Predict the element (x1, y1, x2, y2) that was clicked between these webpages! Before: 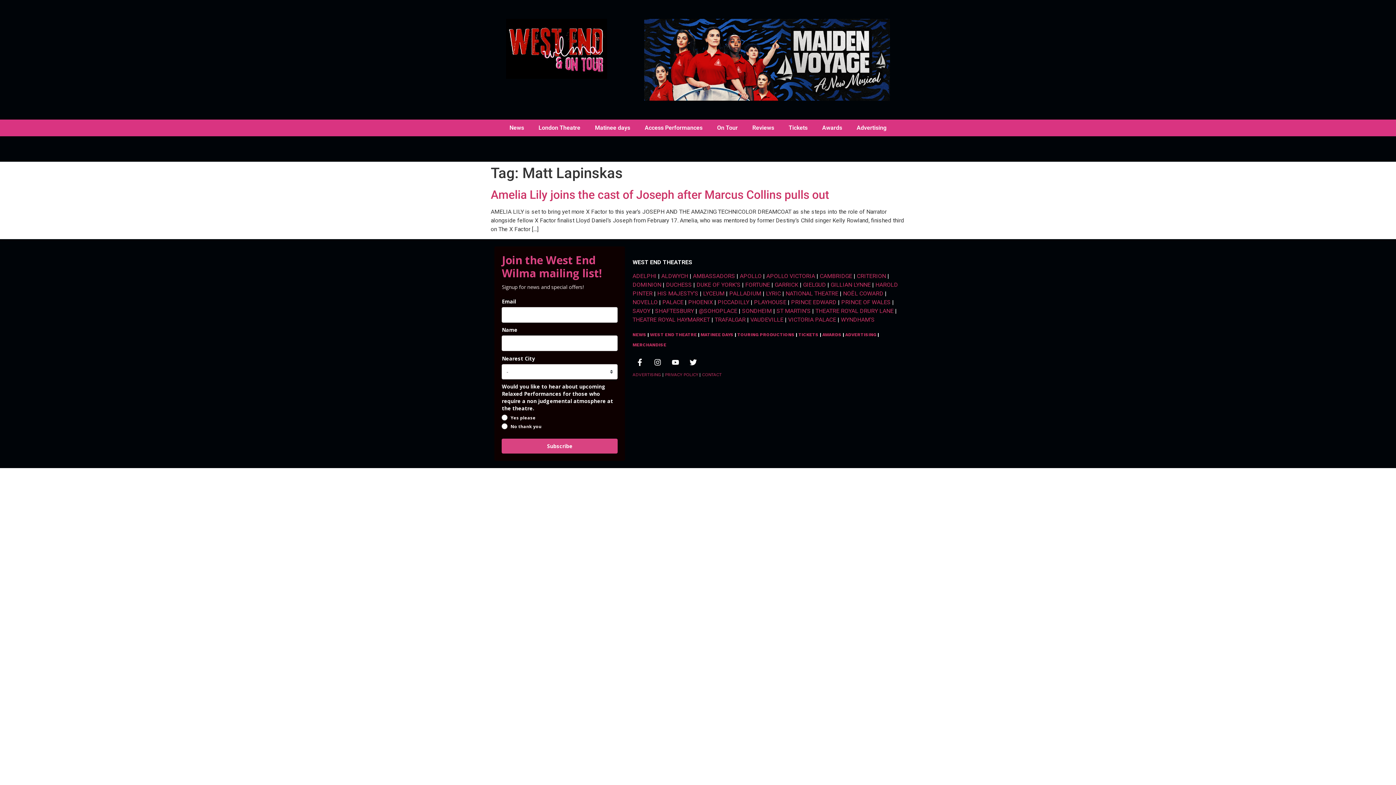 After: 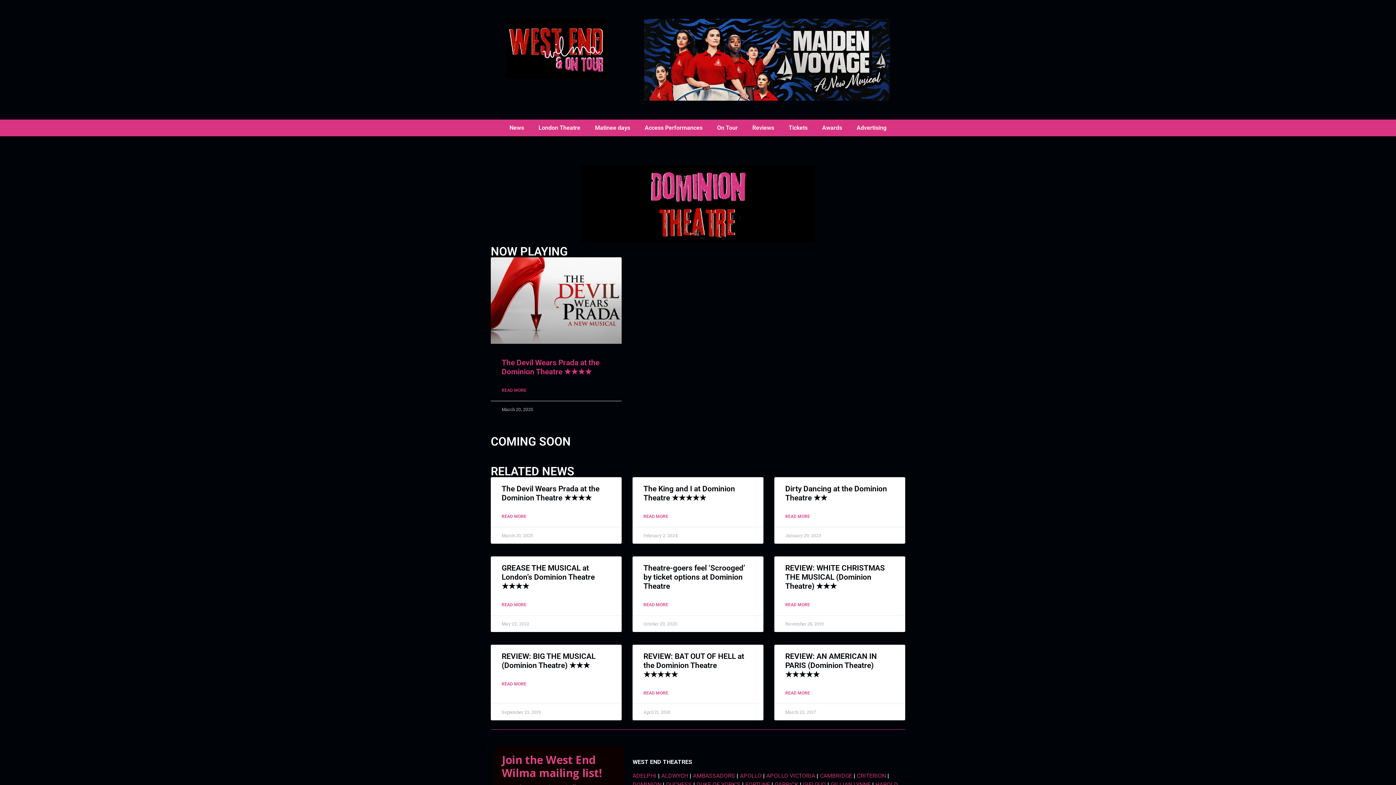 Action: bbox: (632, 281, 661, 288) label: DOMINION